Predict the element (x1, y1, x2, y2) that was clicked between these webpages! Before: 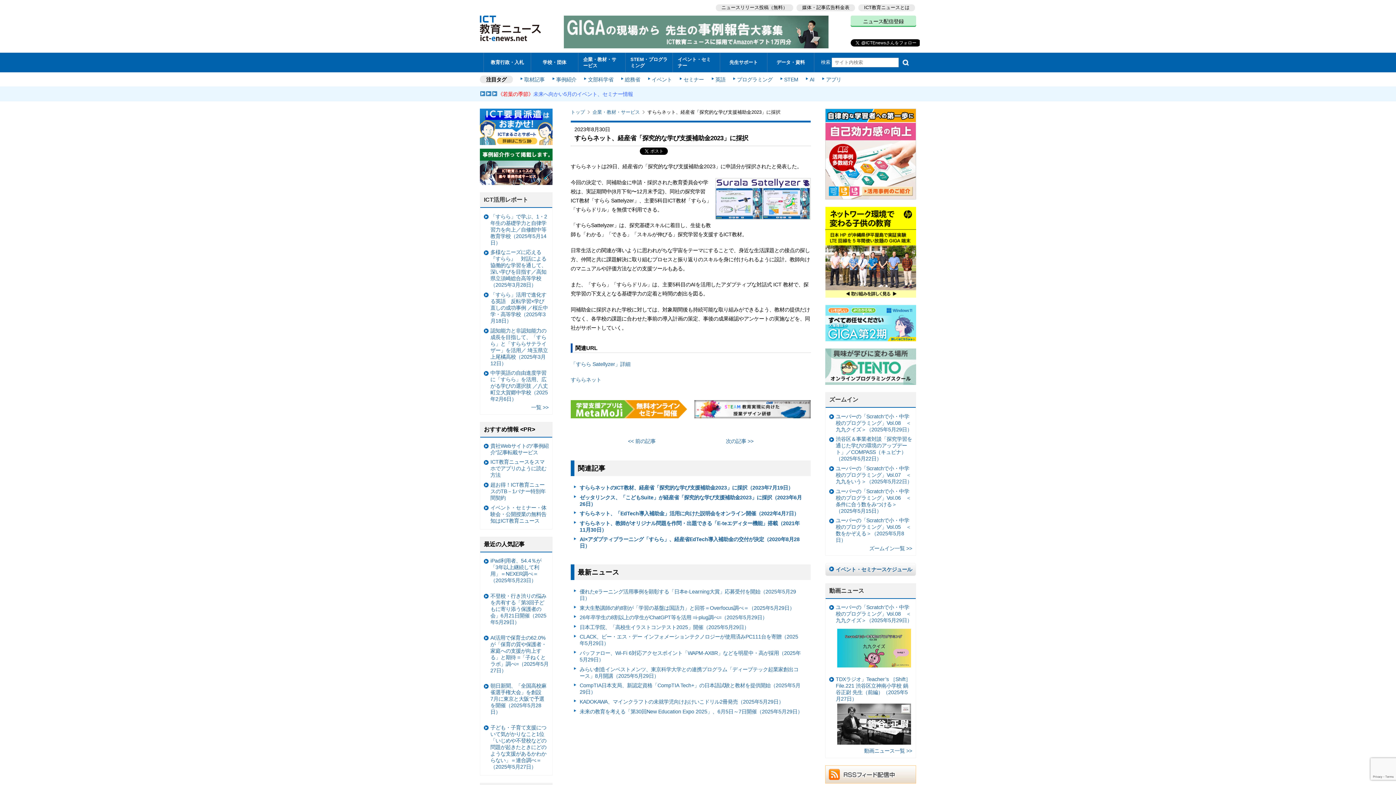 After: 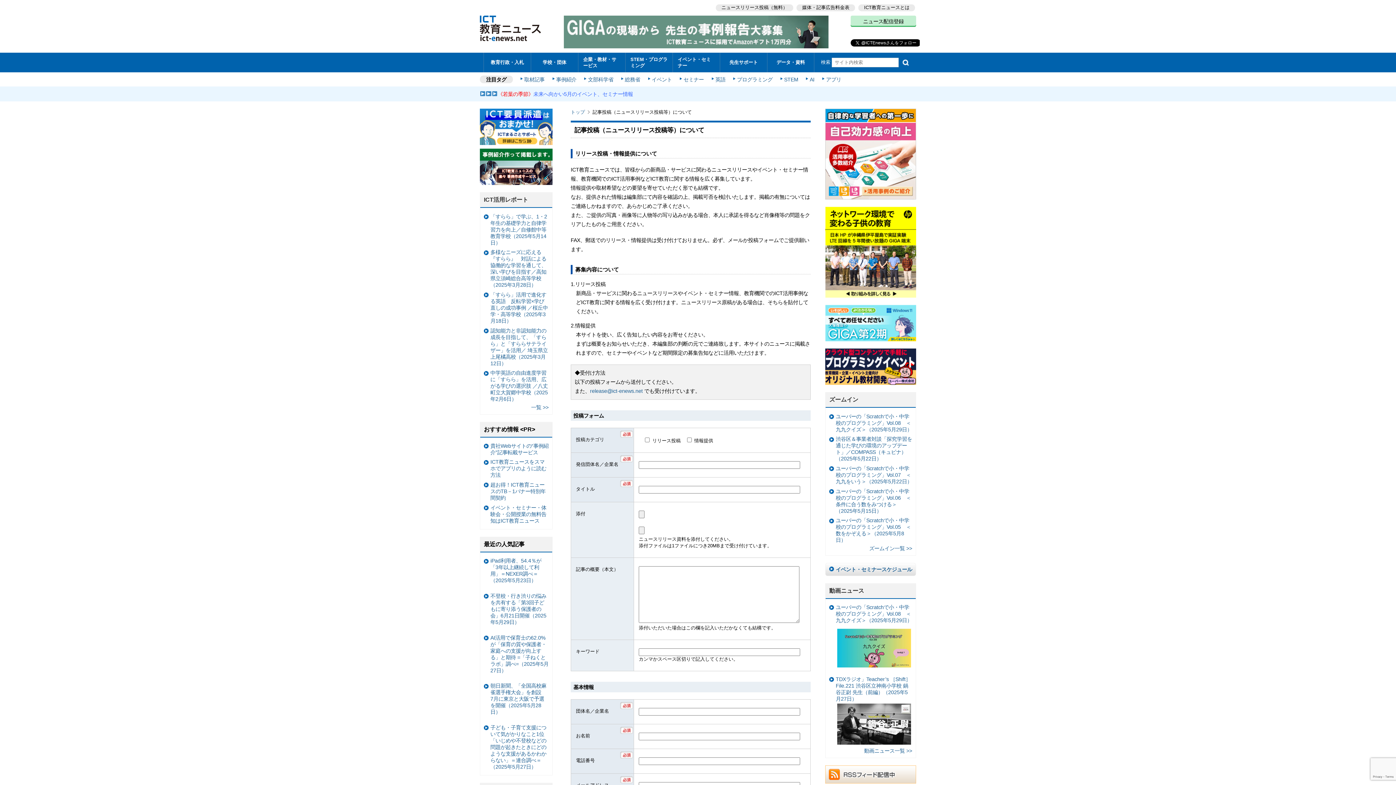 Action: label: ニュースリリース投稿（無料） bbox: (715, 4, 793, 11)